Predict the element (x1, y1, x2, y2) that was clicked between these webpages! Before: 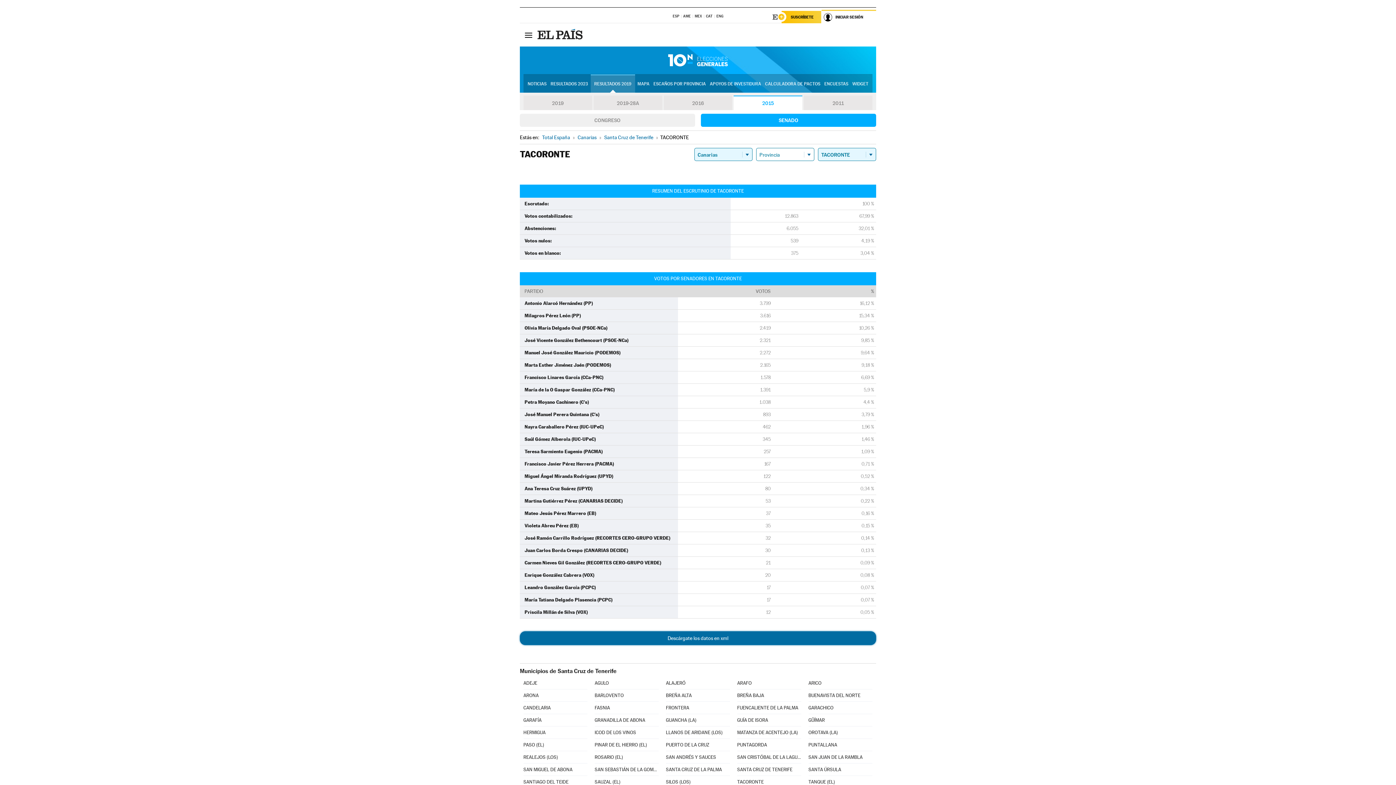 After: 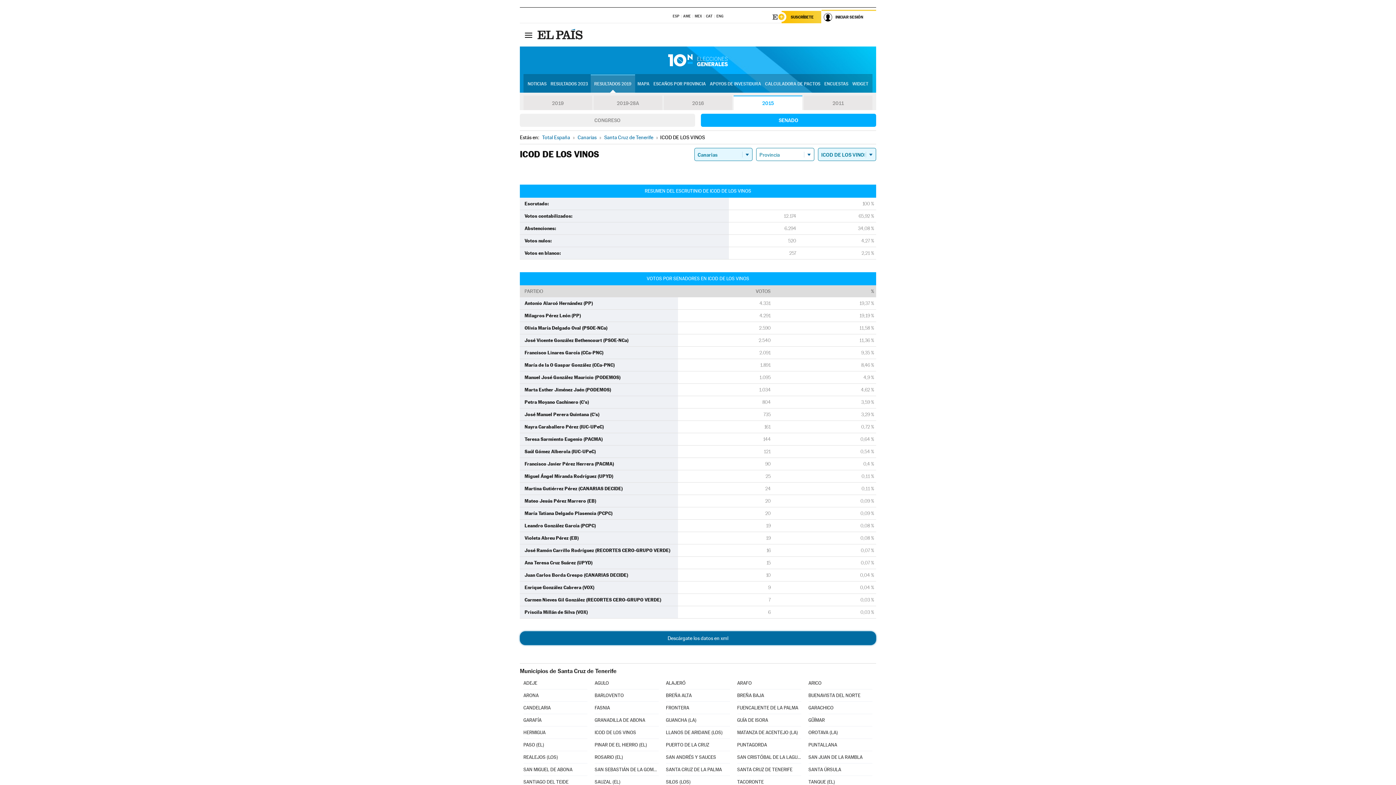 Action: bbox: (594, 726, 658, 738) label: ICOD DE LOS VINOS